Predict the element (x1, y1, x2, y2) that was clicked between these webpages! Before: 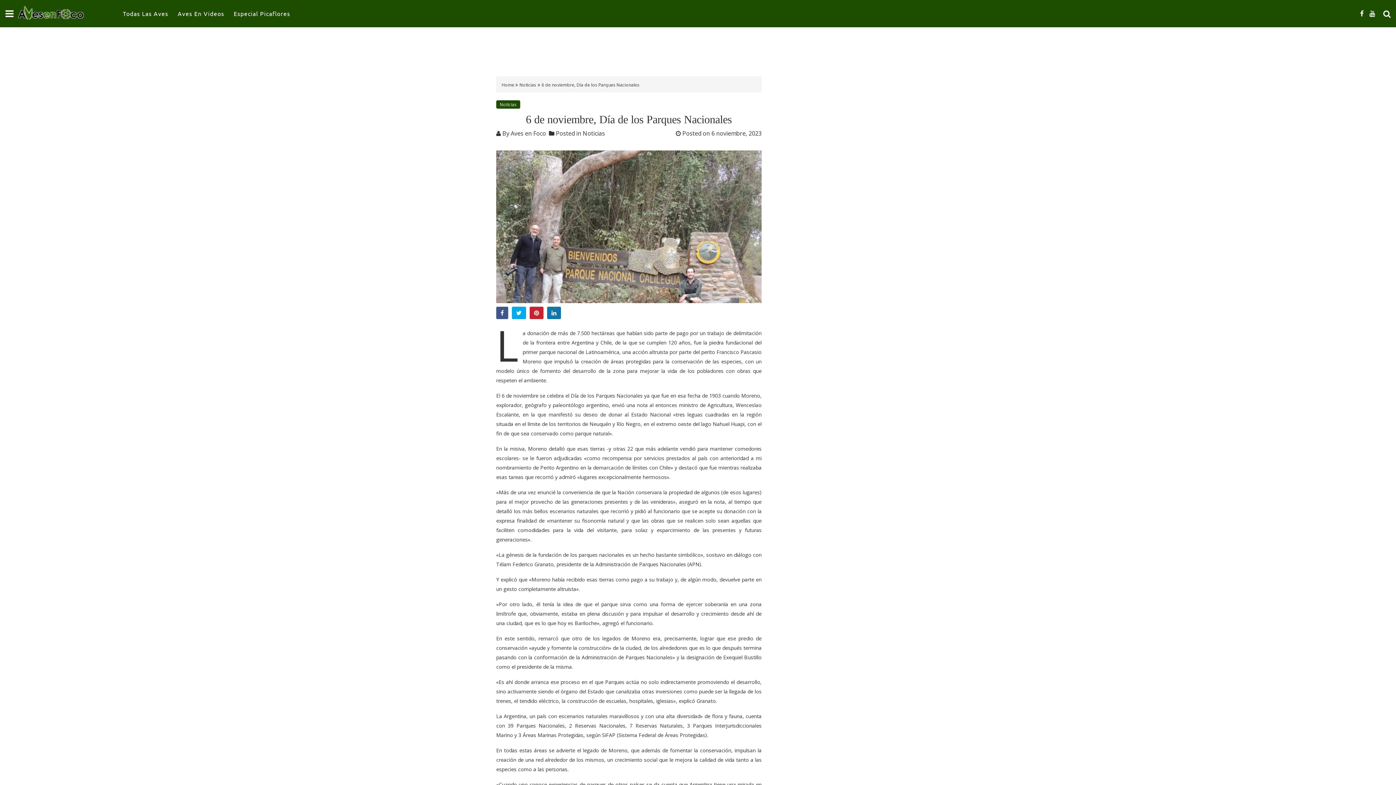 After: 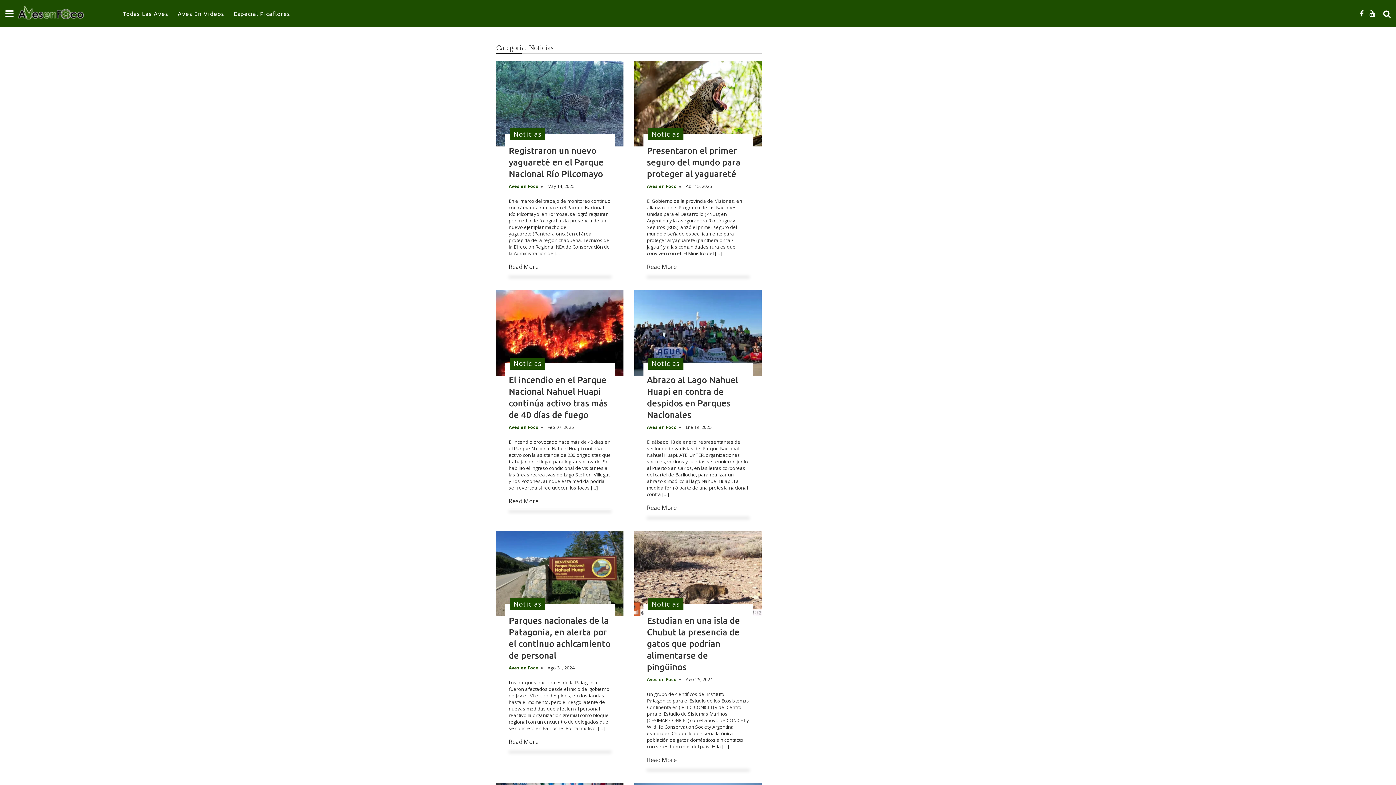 Action: label: Noticias bbox: (519, 81, 536, 88)